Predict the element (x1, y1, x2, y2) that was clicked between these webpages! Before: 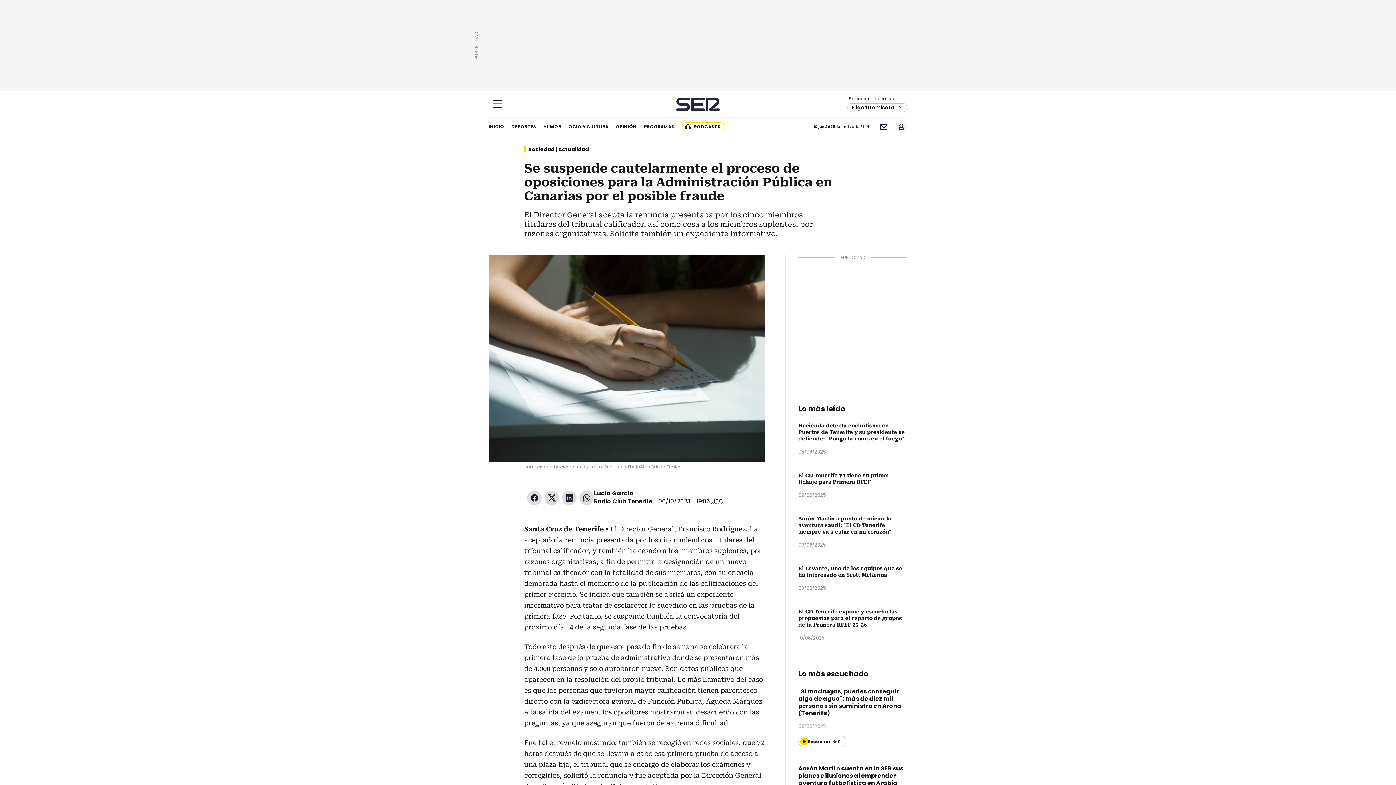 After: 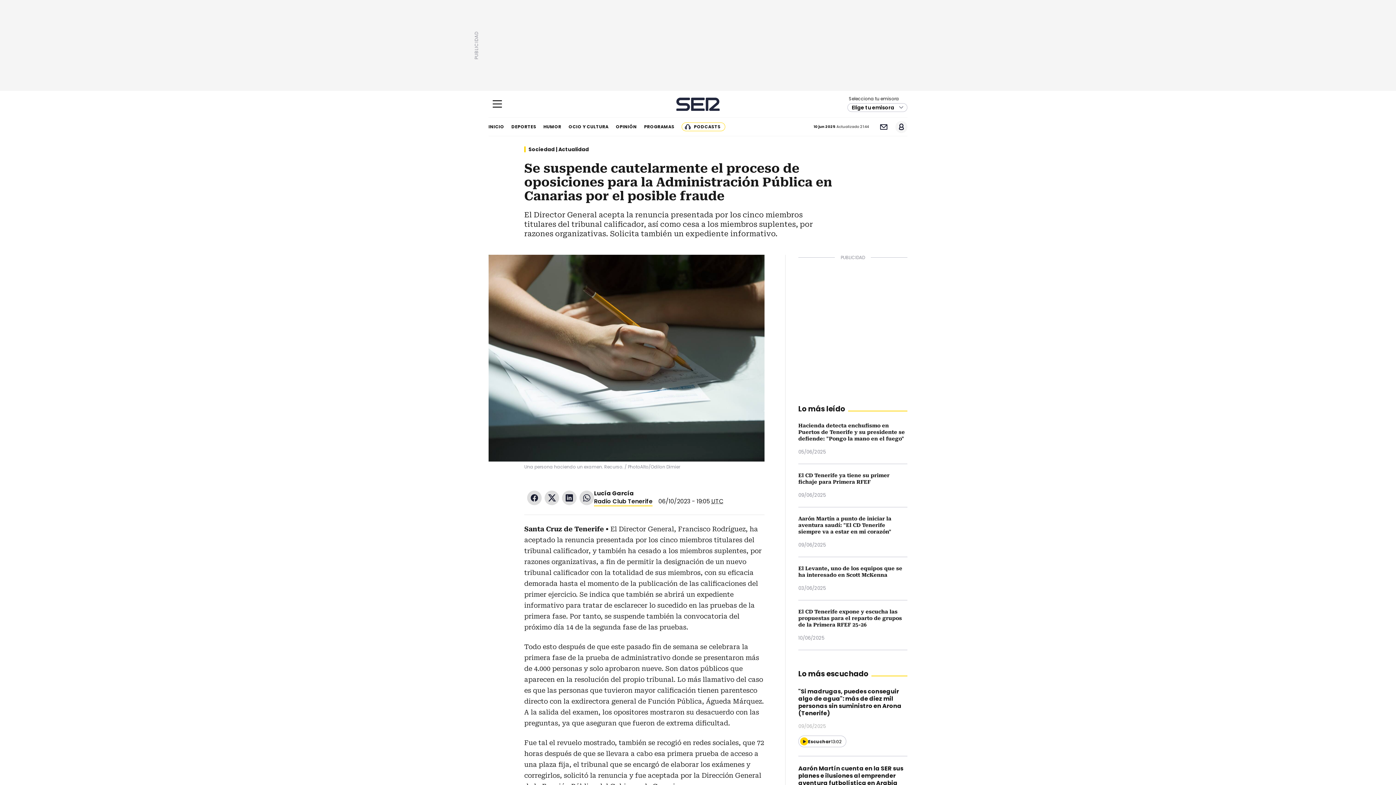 Action: label: WhatsApp bbox: (579, 491, 594, 505)